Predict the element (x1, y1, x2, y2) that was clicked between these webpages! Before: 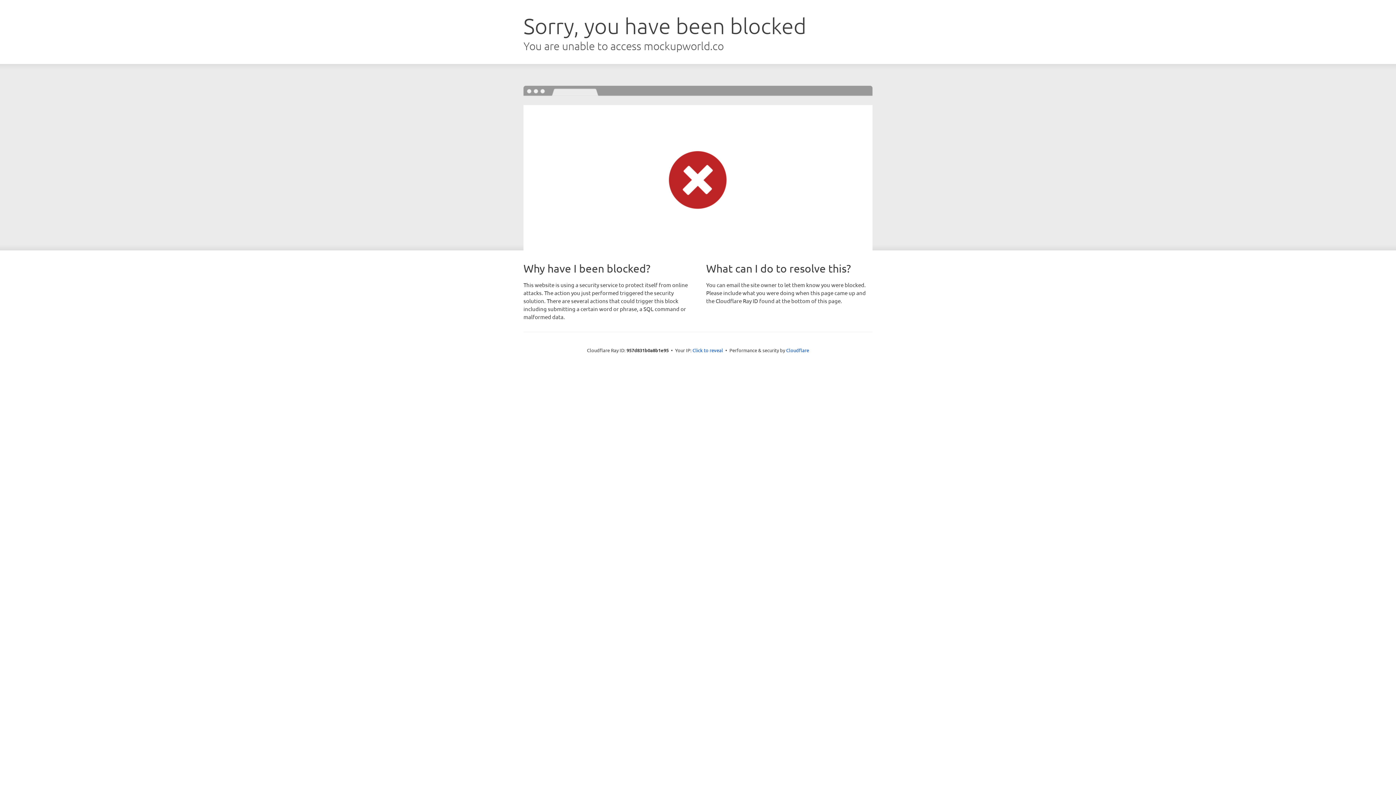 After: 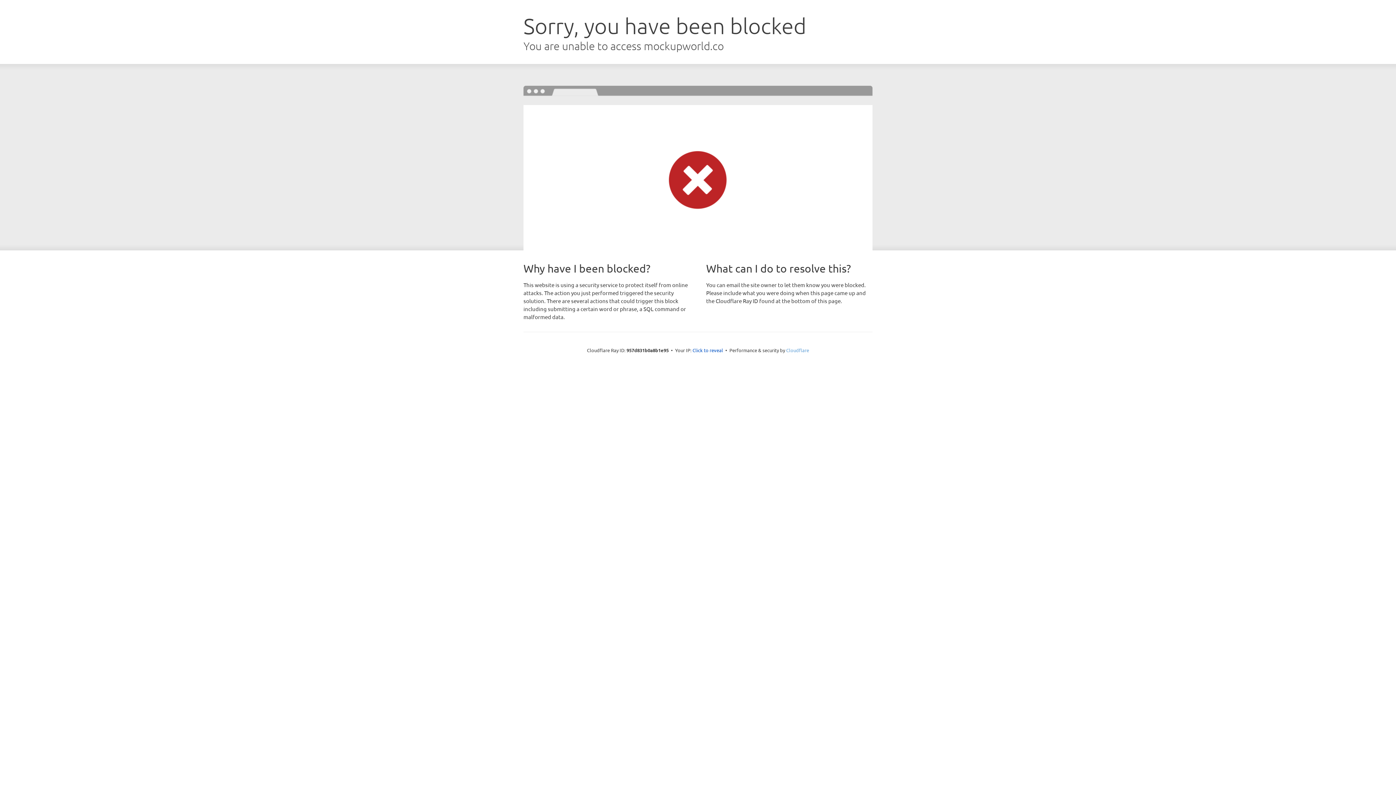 Action: label: Cloudflare bbox: (786, 347, 809, 353)